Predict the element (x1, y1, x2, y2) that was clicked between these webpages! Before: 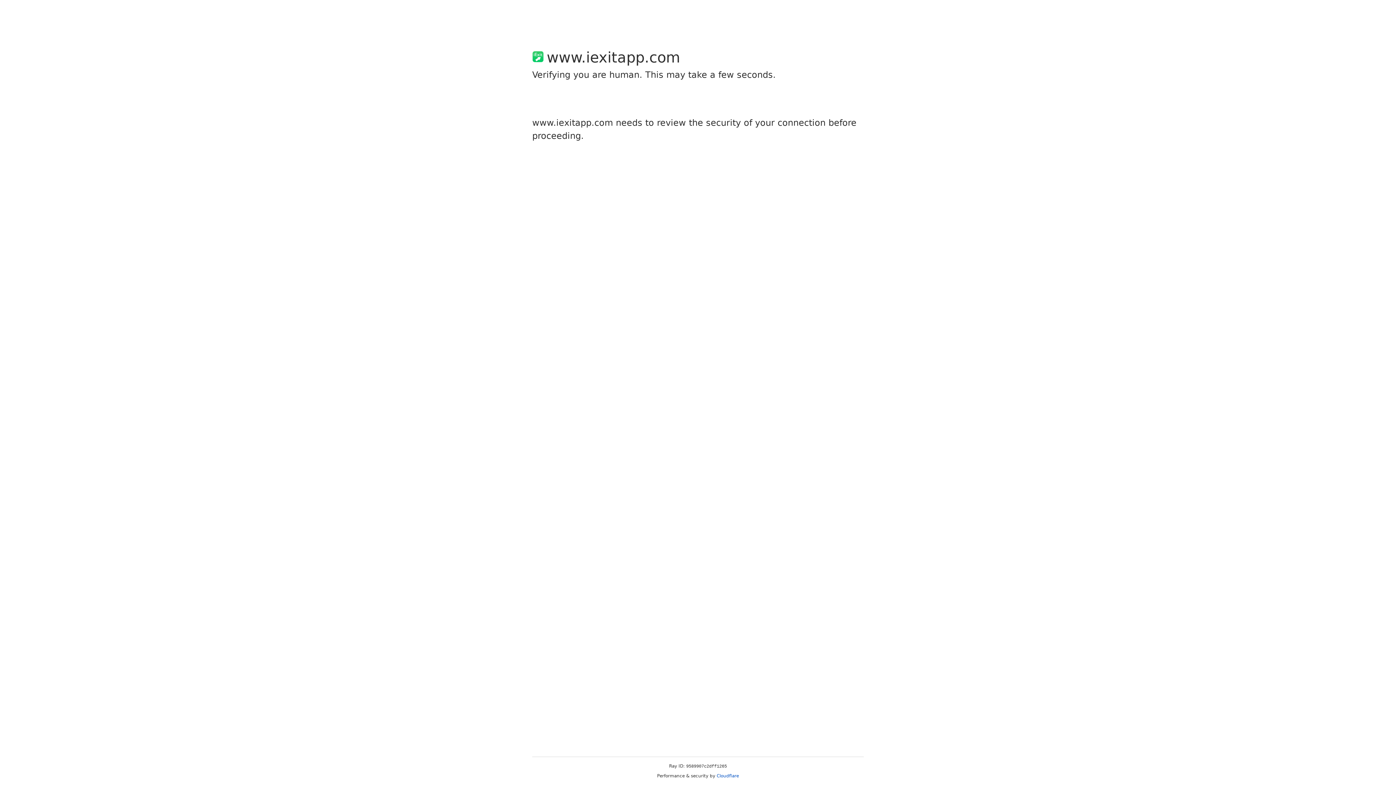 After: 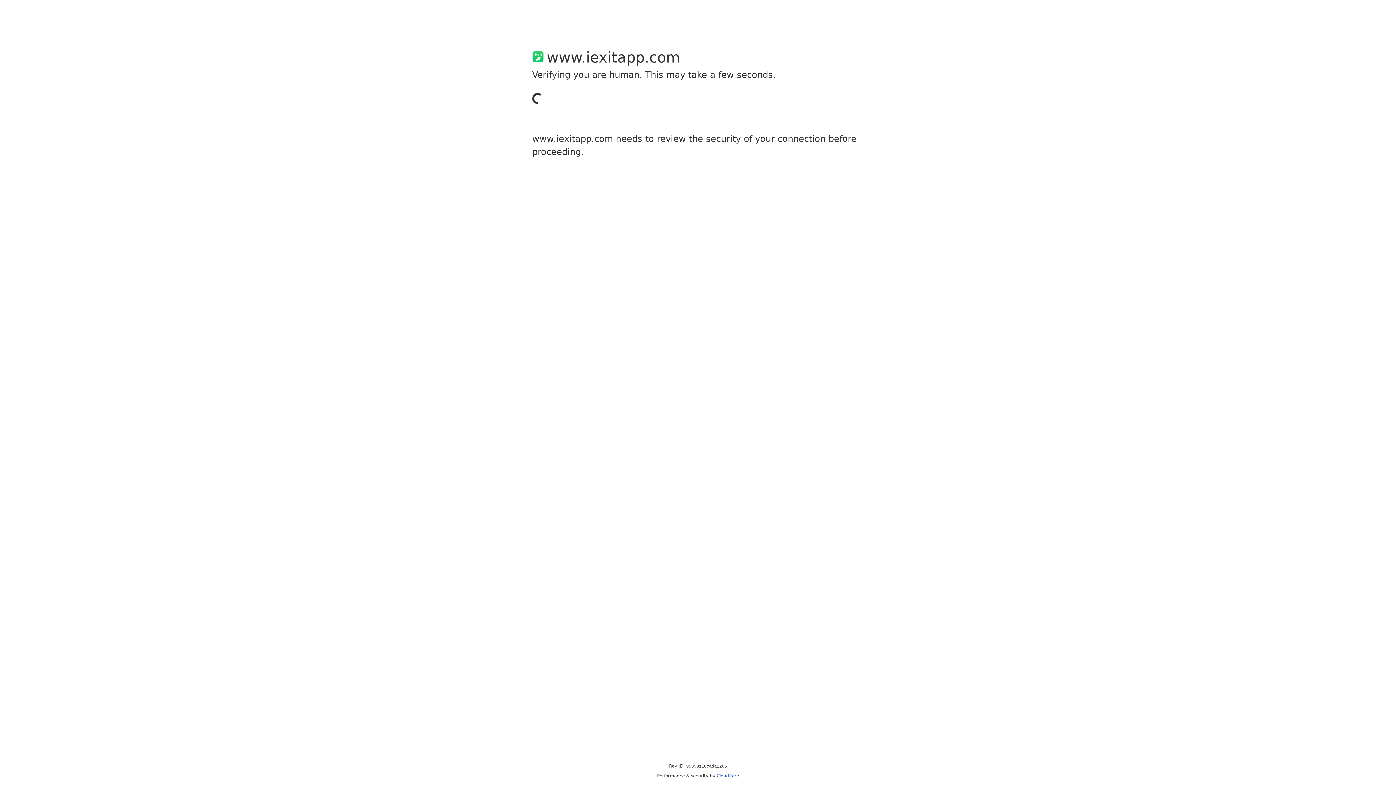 Action: label: Cloudflare bbox: (716, 773, 739, 778)